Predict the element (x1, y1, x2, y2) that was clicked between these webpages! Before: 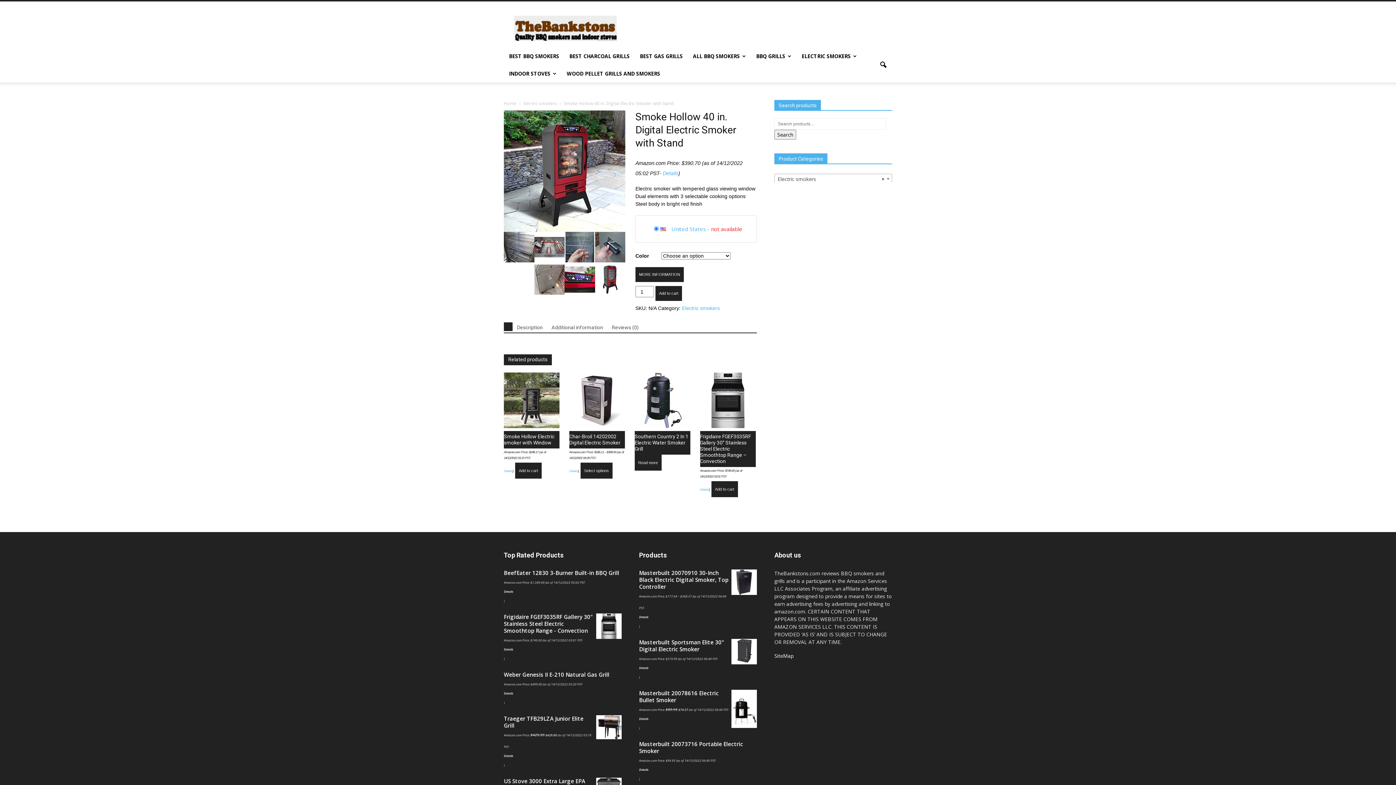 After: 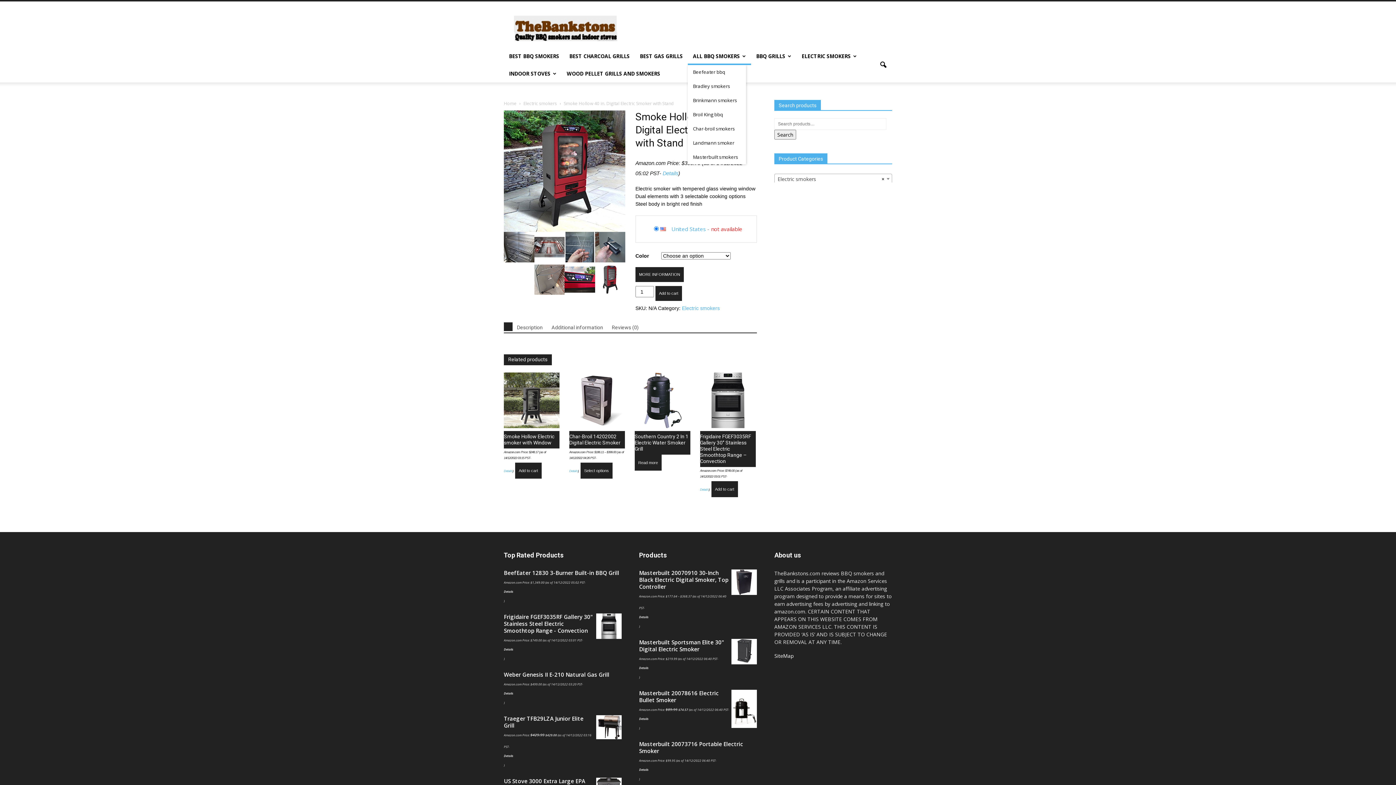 Action: label: ALL BBQ SMOKERS bbox: (688, 47, 751, 65)